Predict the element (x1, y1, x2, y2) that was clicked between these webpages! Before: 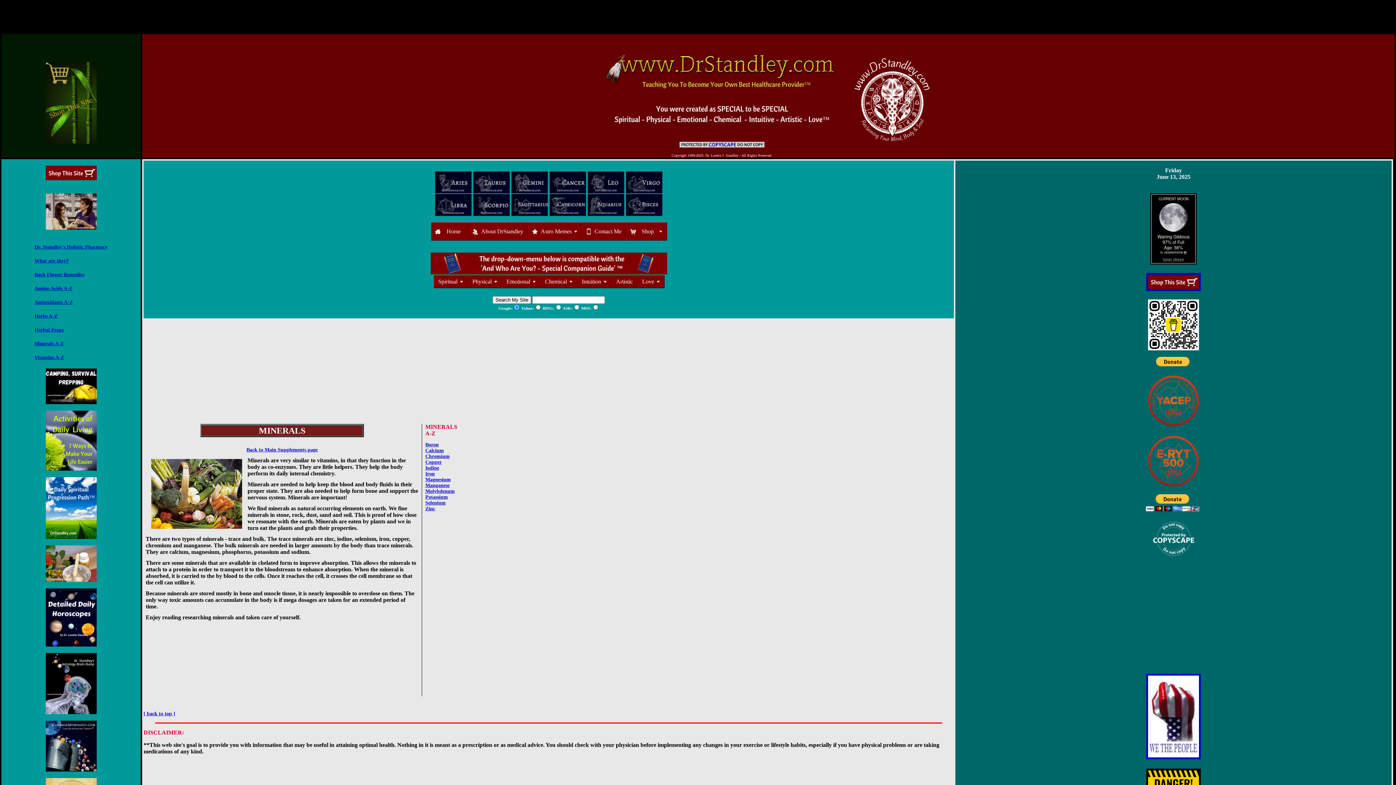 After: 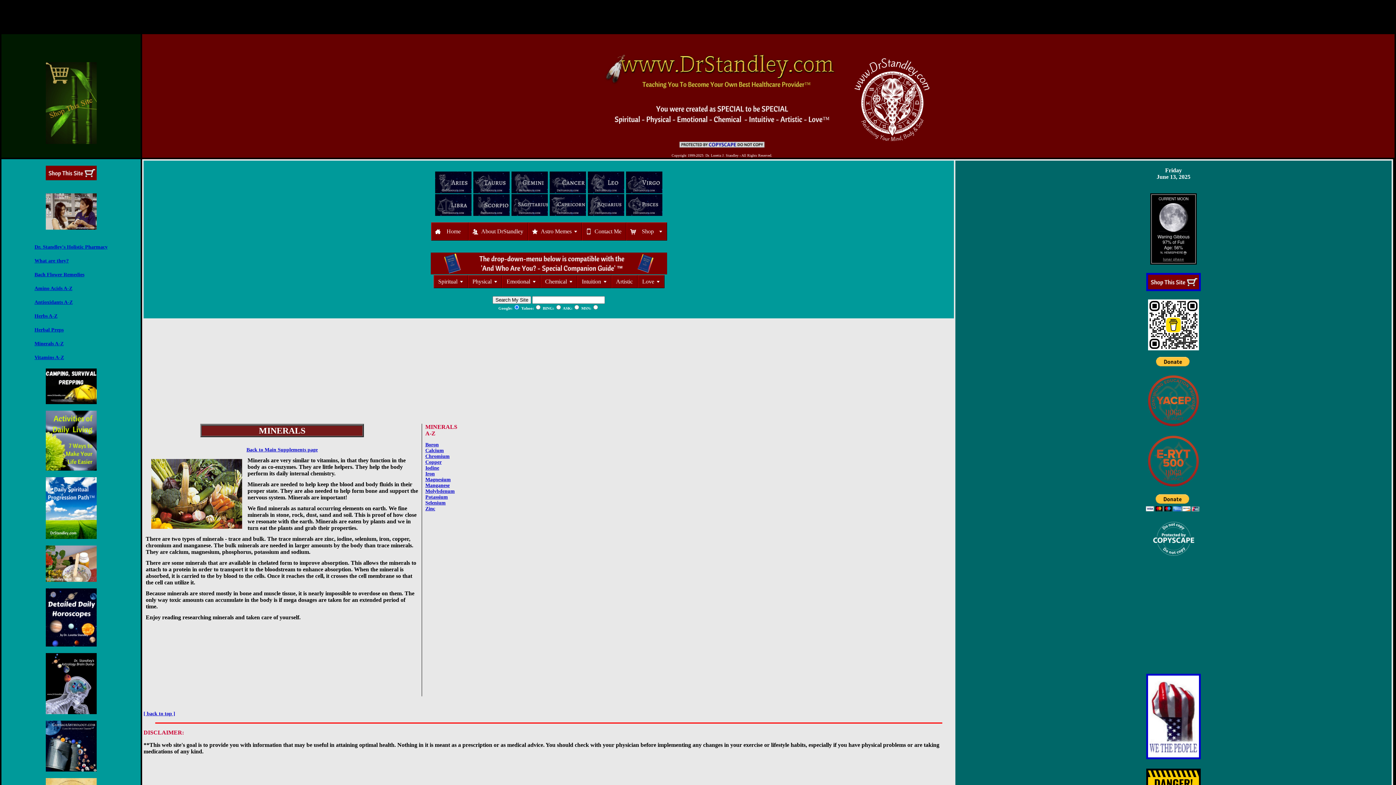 Action: bbox: (434, 201, 472, 207)